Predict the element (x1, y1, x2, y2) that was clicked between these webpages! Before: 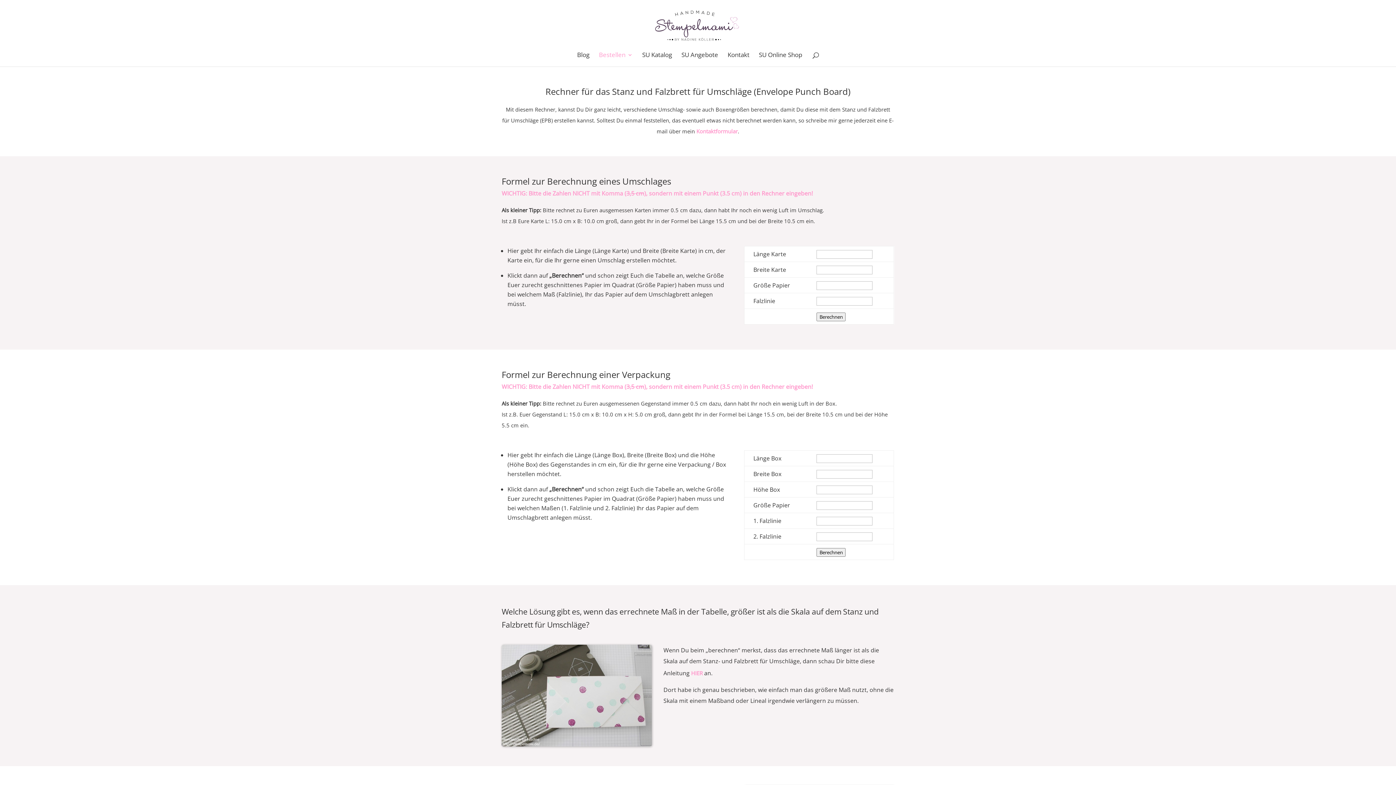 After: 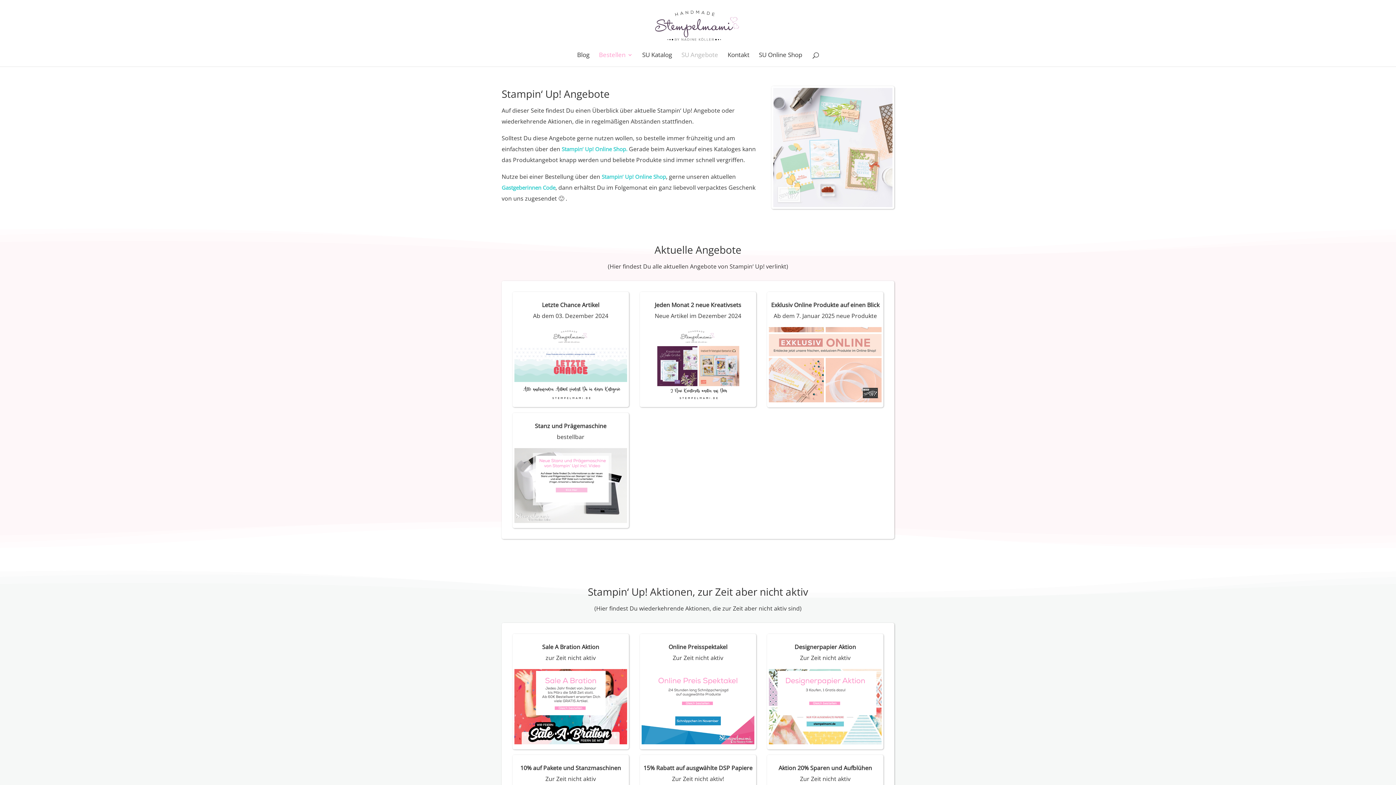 Action: bbox: (681, 52, 718, 66) label: SU Angebote